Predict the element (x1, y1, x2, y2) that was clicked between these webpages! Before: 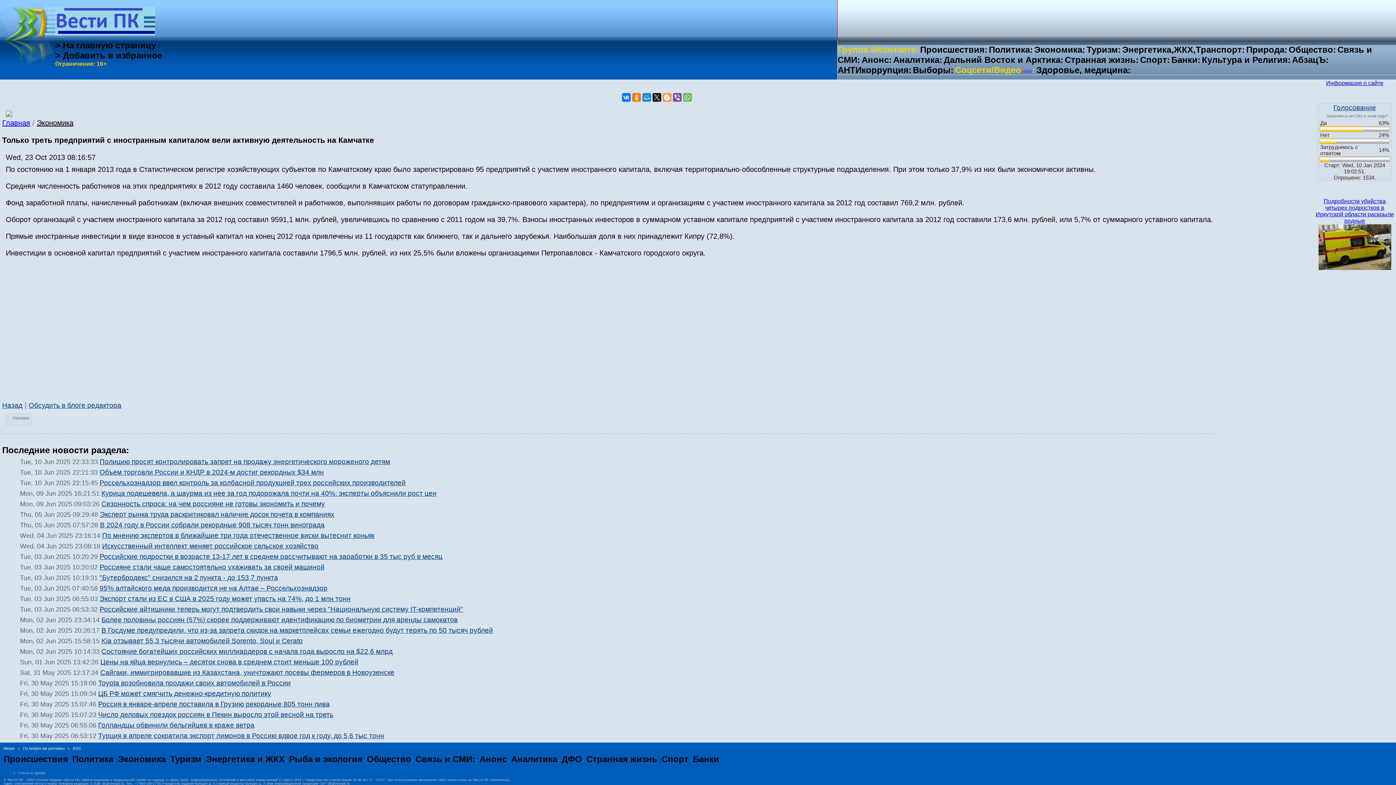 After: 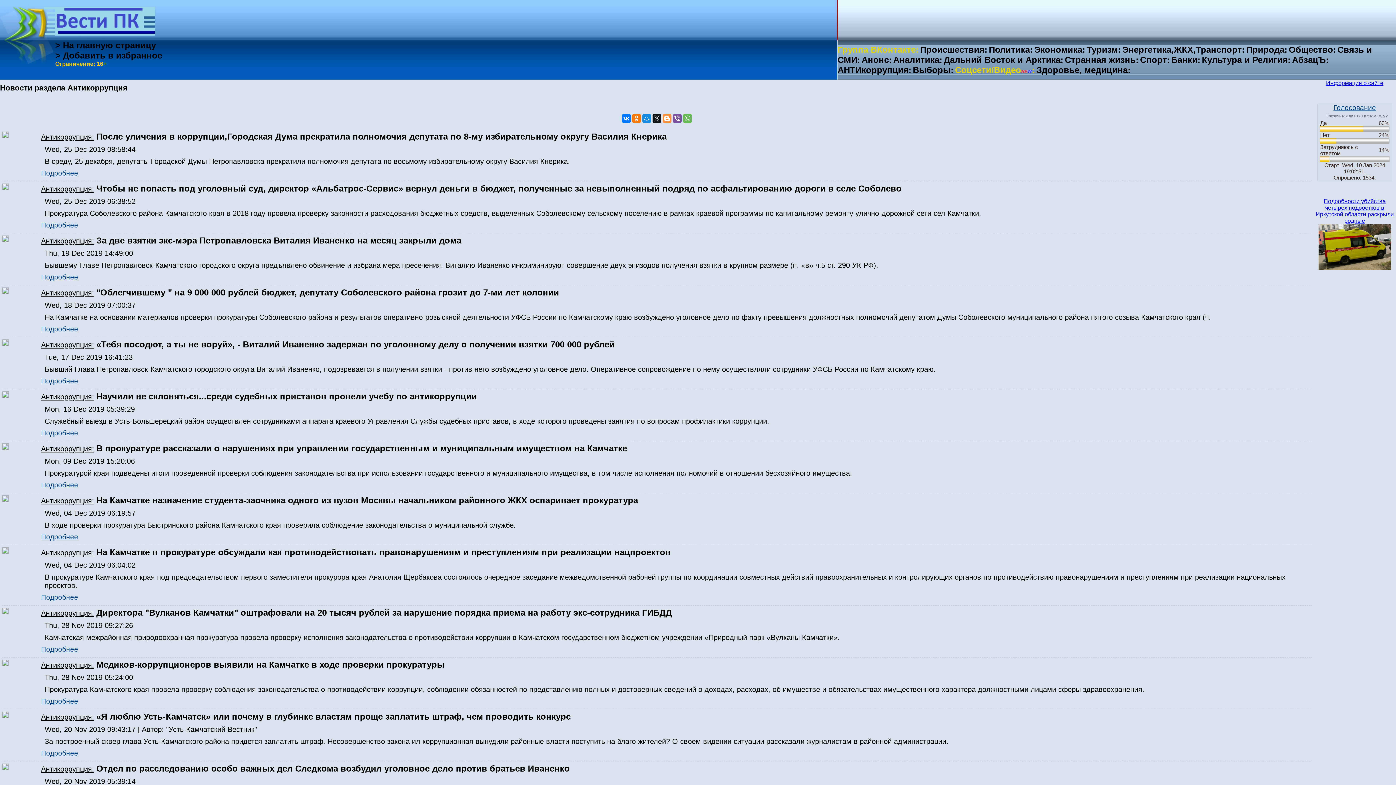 Action: bbox: (837, 65, 911, 74) label: АНТИкоррупция: